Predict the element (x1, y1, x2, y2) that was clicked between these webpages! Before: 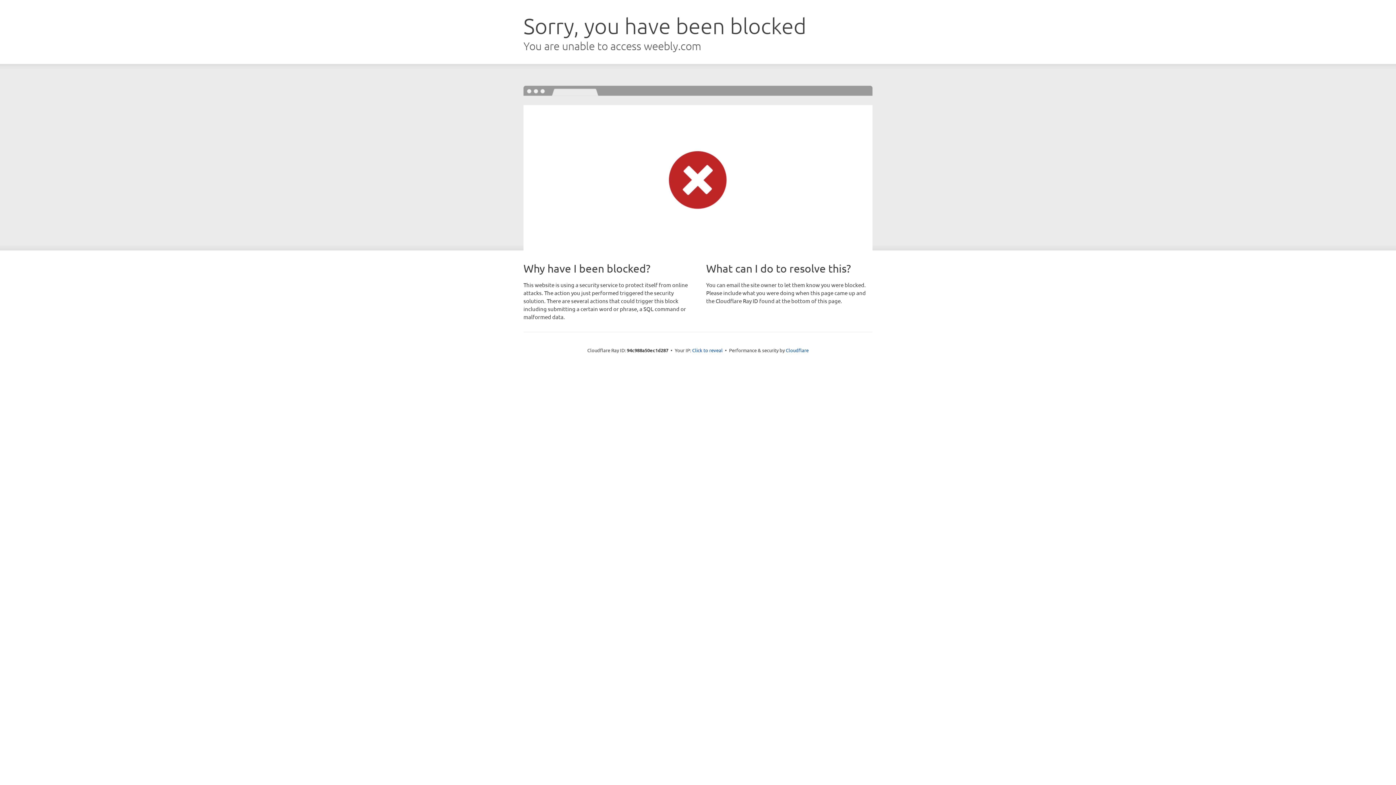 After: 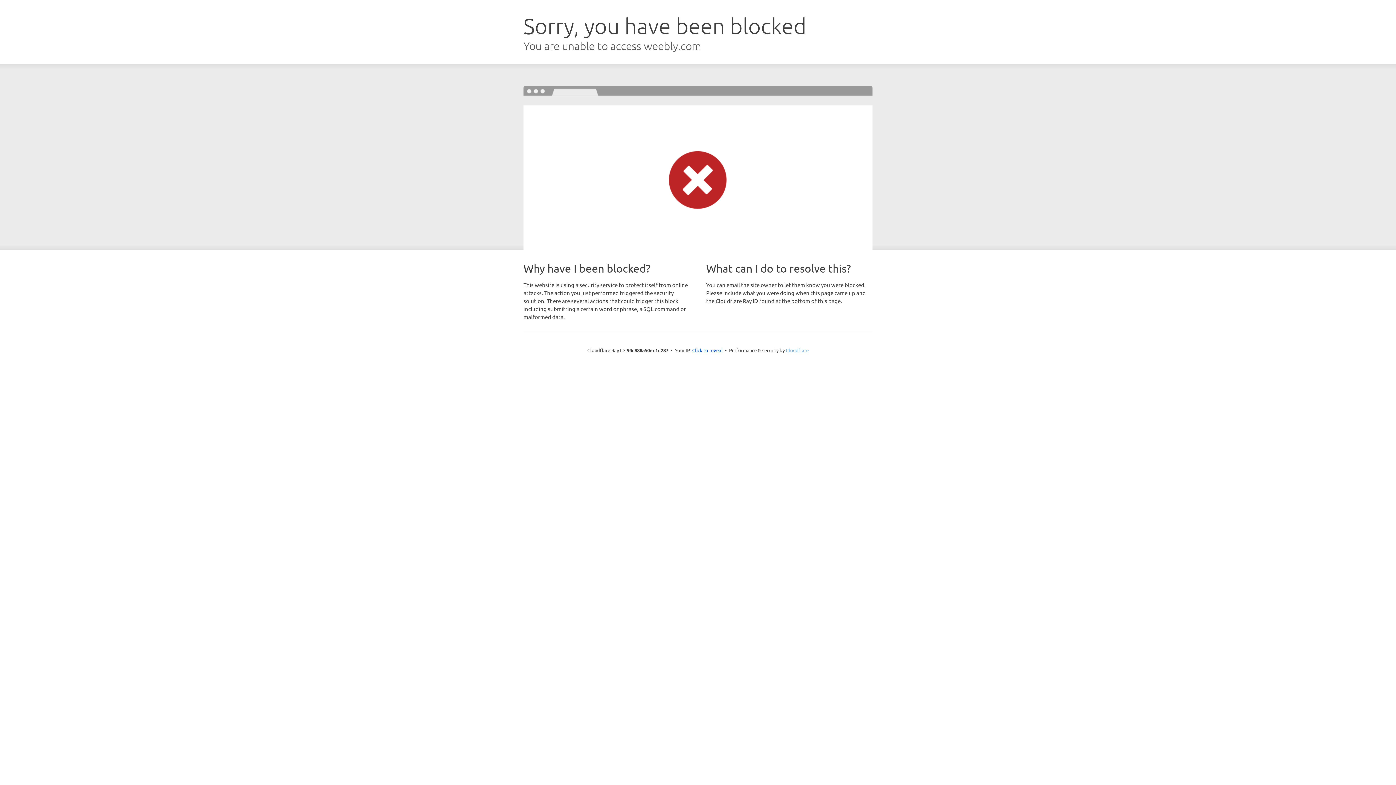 Action: label: Cloudflare bbox: (786, 347, 808, 353)